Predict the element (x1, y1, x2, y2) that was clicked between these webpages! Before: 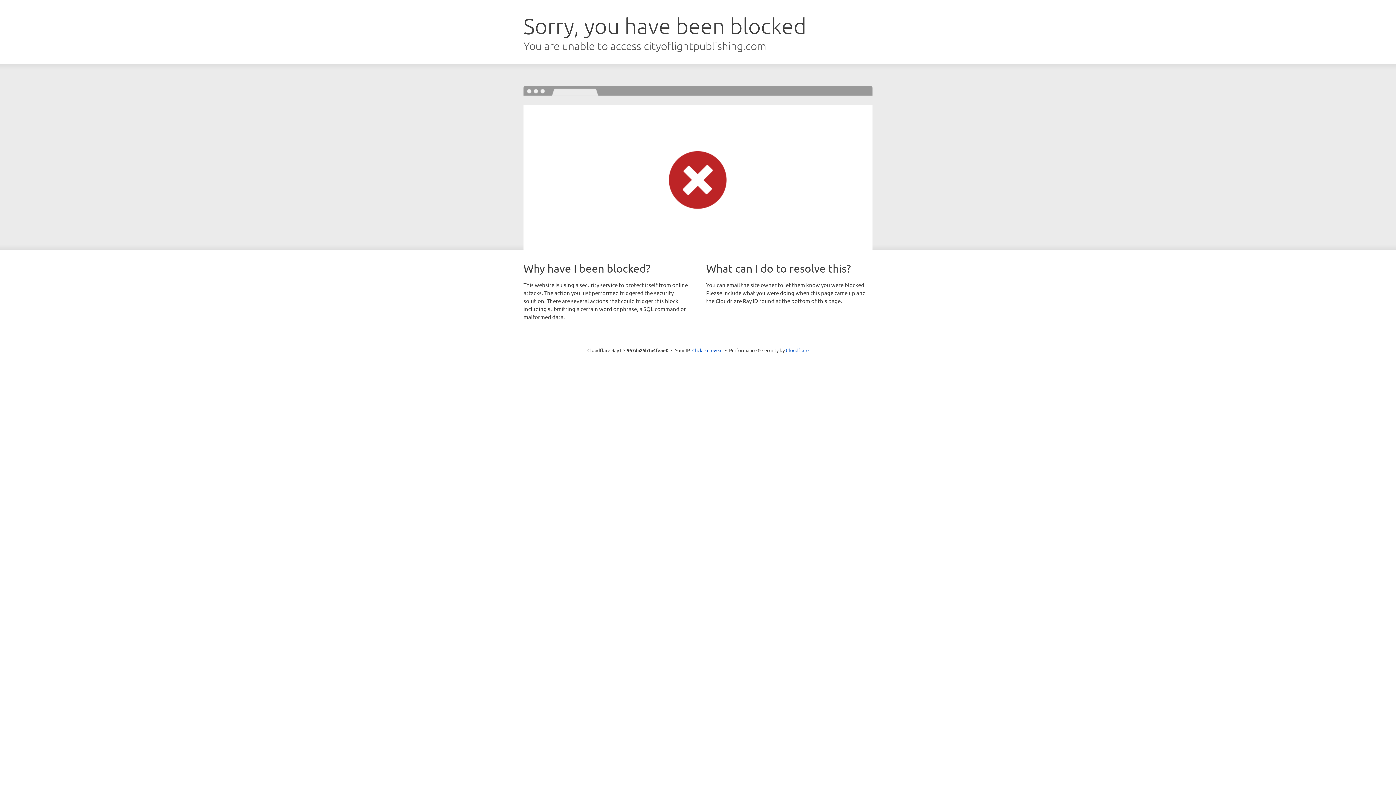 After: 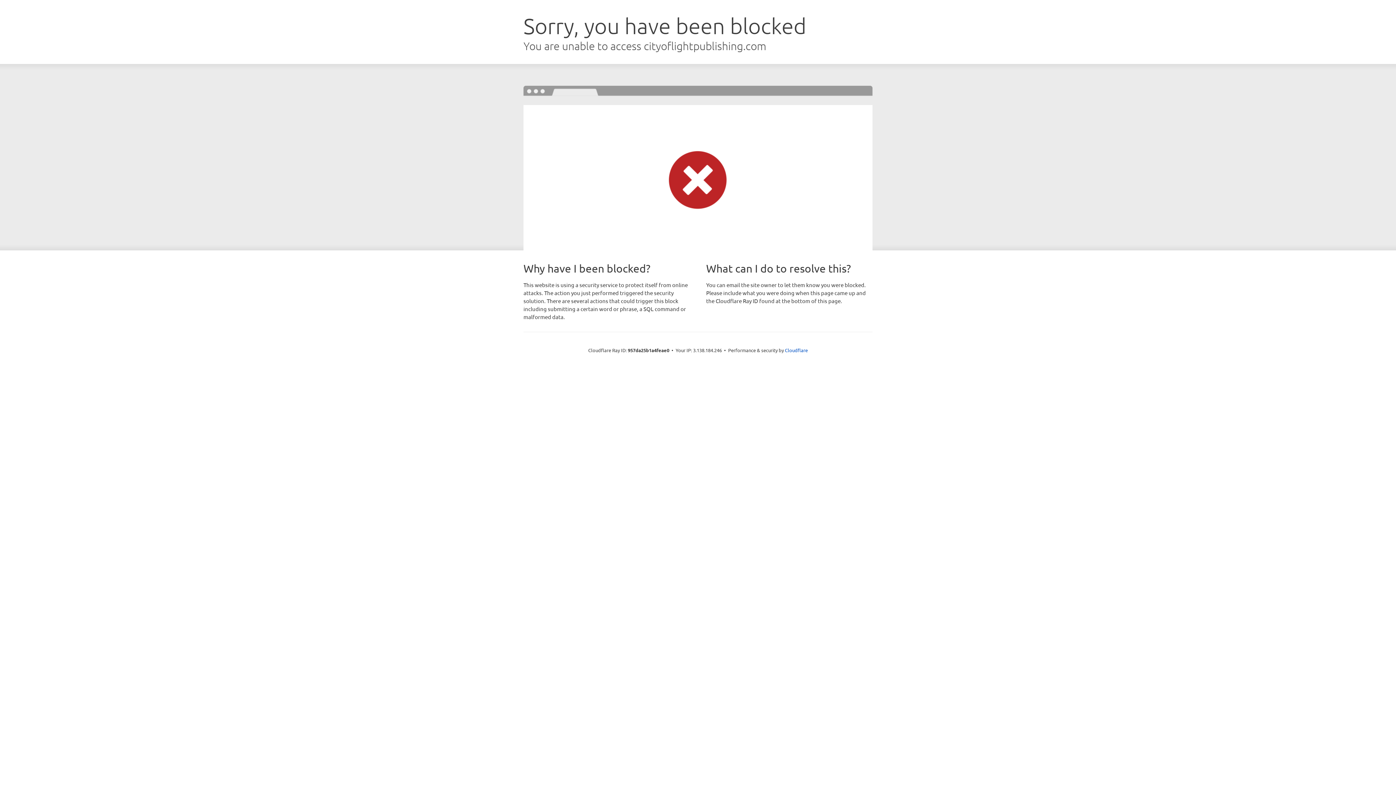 Action: bbox: (692, 346, 722, 353) label: Click to reveal